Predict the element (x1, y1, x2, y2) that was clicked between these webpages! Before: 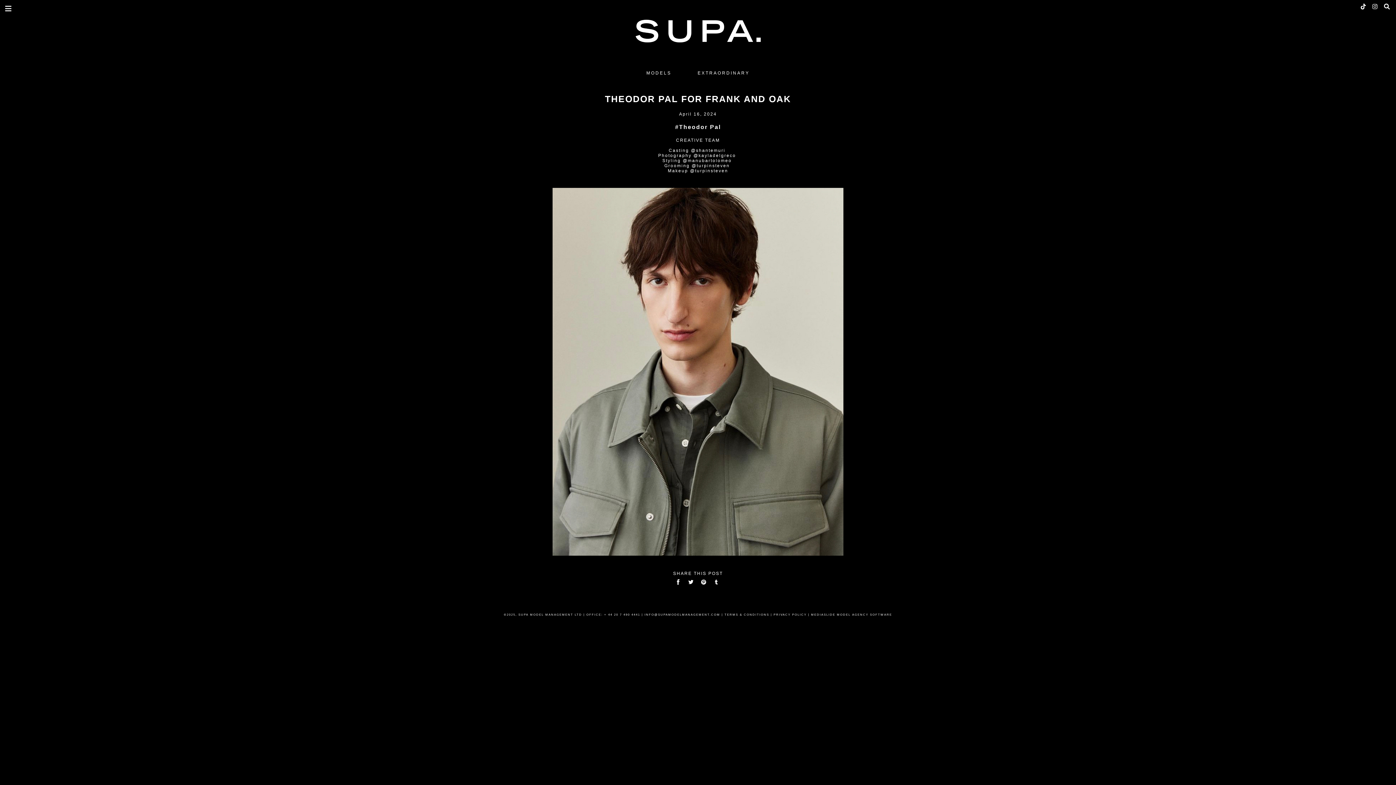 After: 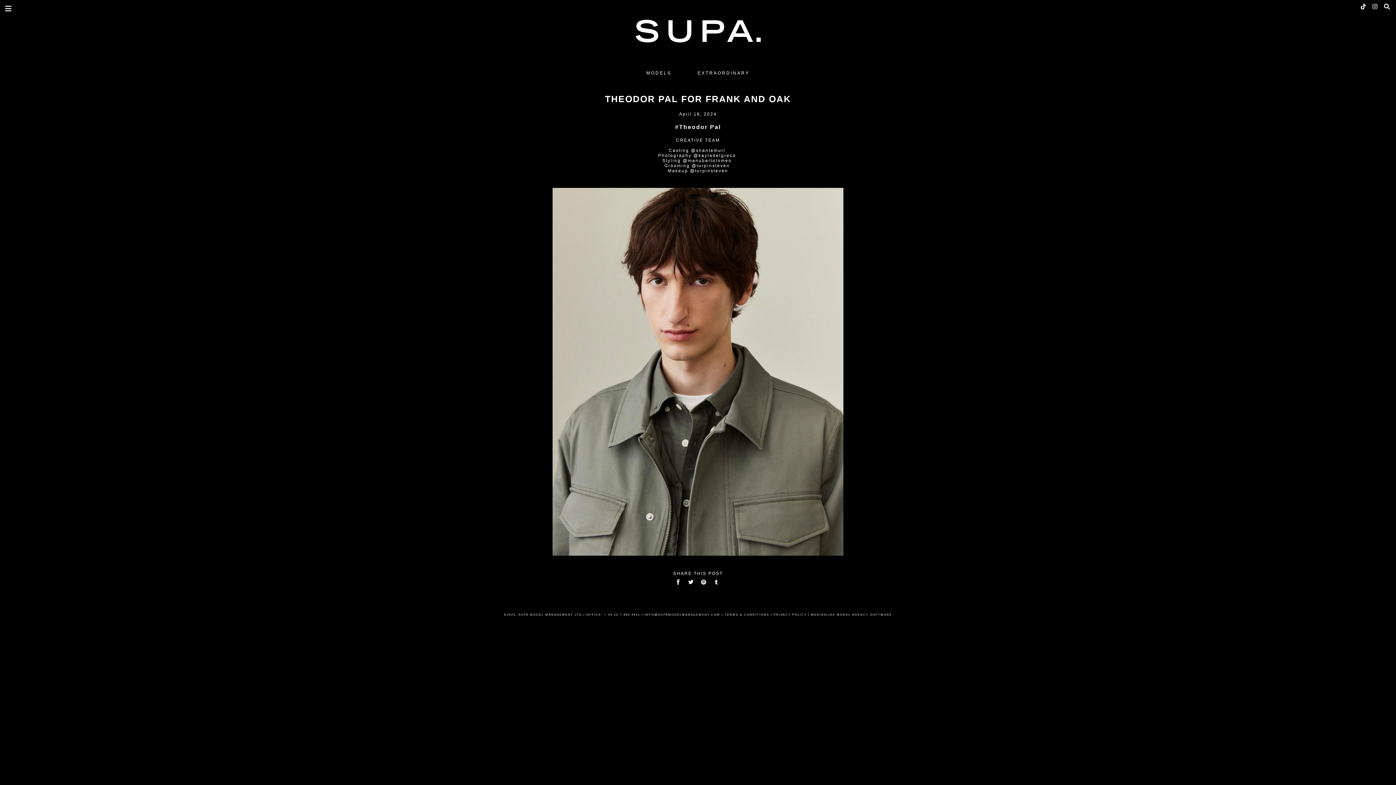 Action: bbox: (1372, 3, 1378, 9)